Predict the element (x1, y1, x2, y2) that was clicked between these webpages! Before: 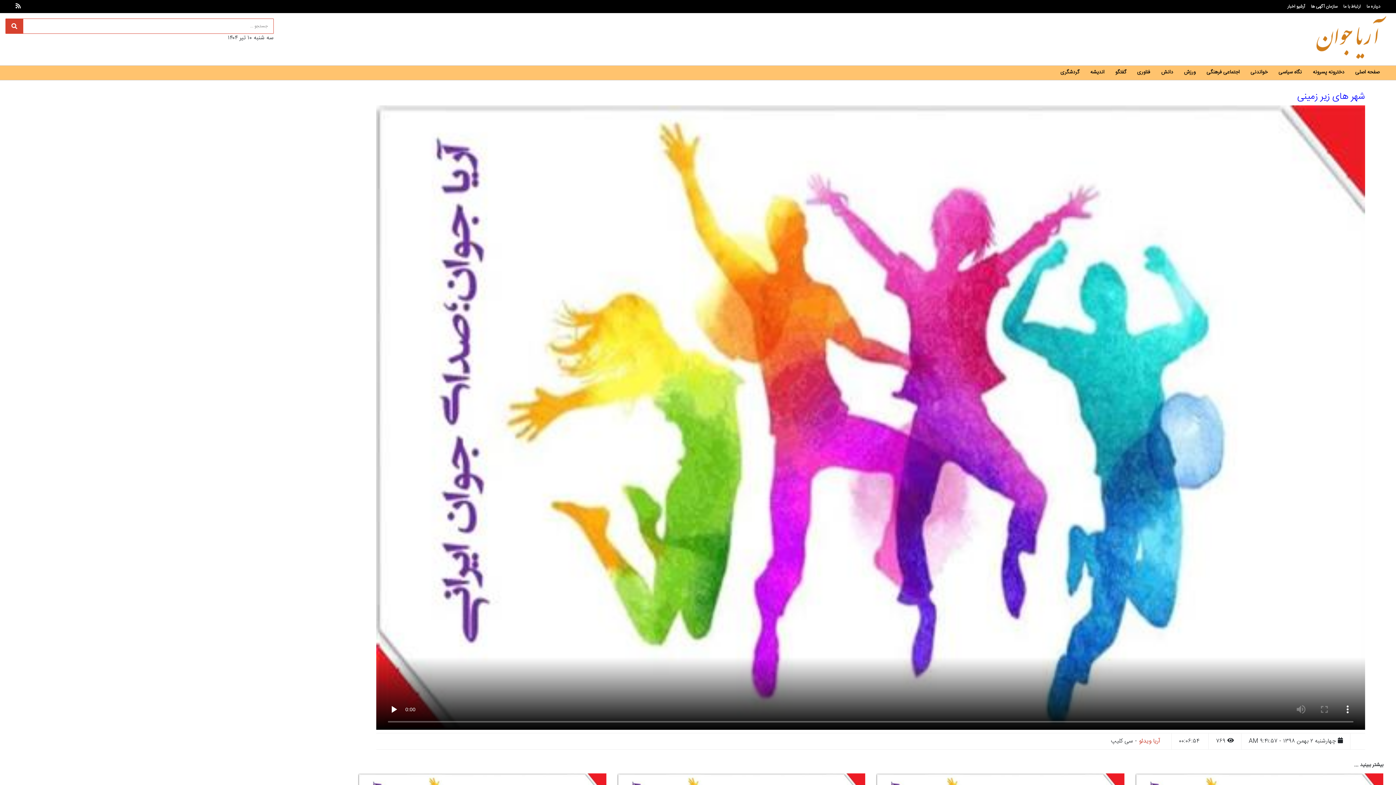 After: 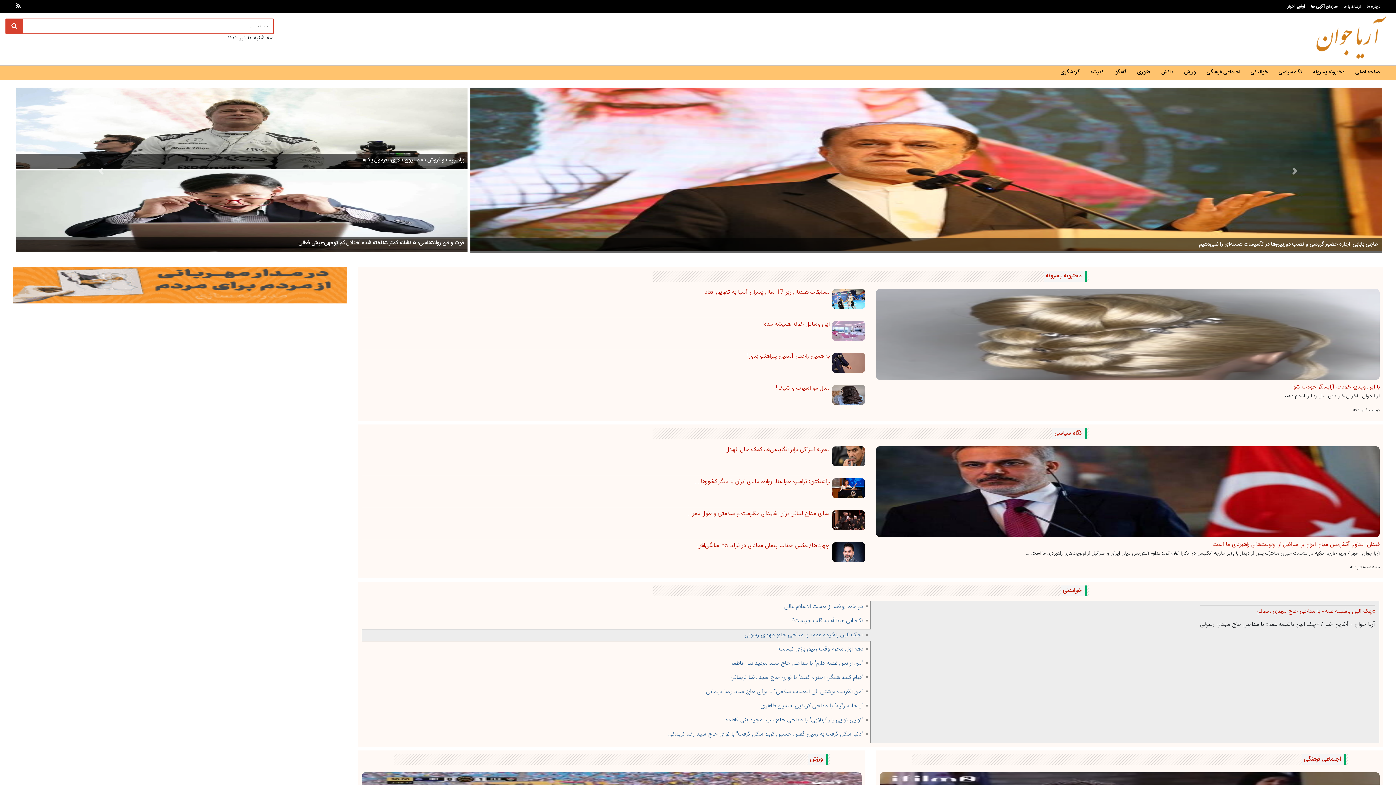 Action: bbox: (1301, 32, 1389, 42)